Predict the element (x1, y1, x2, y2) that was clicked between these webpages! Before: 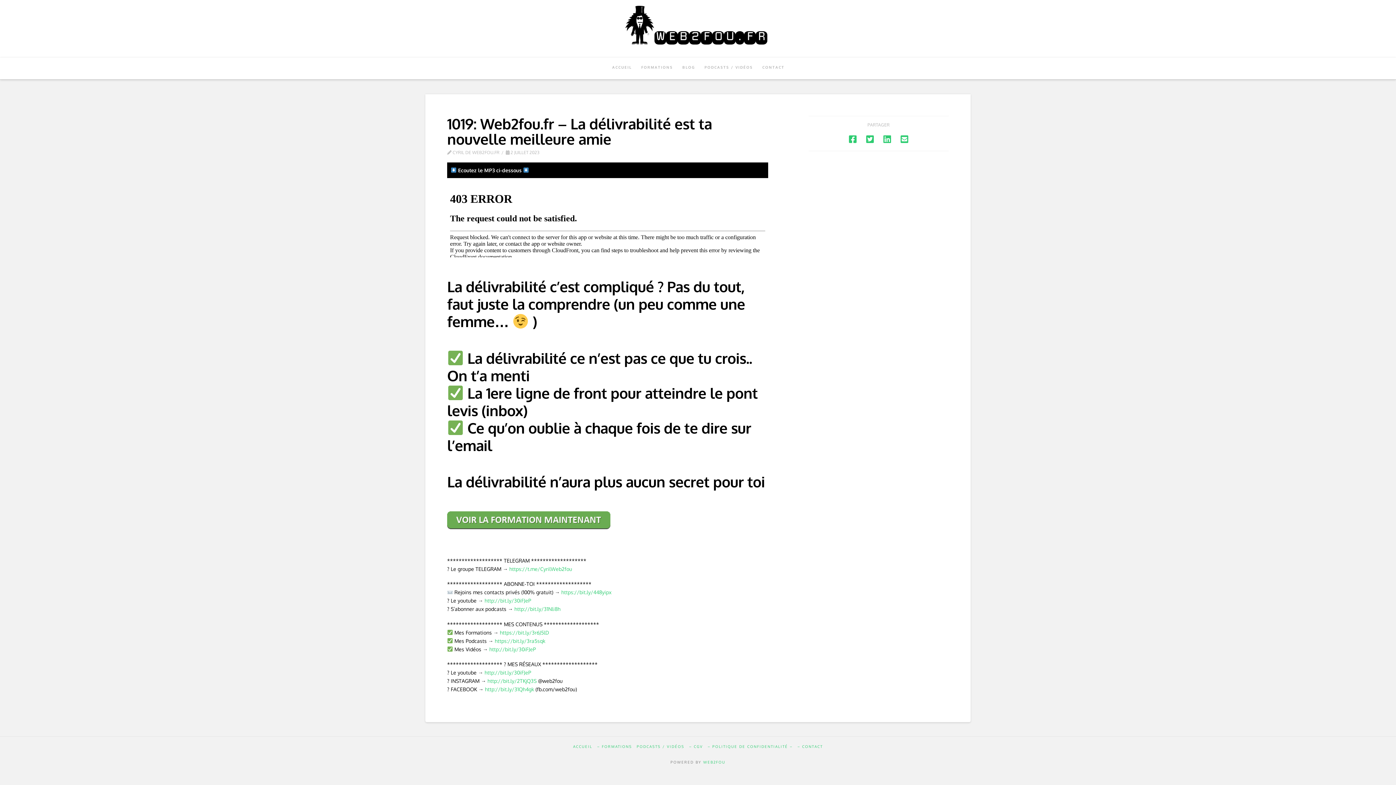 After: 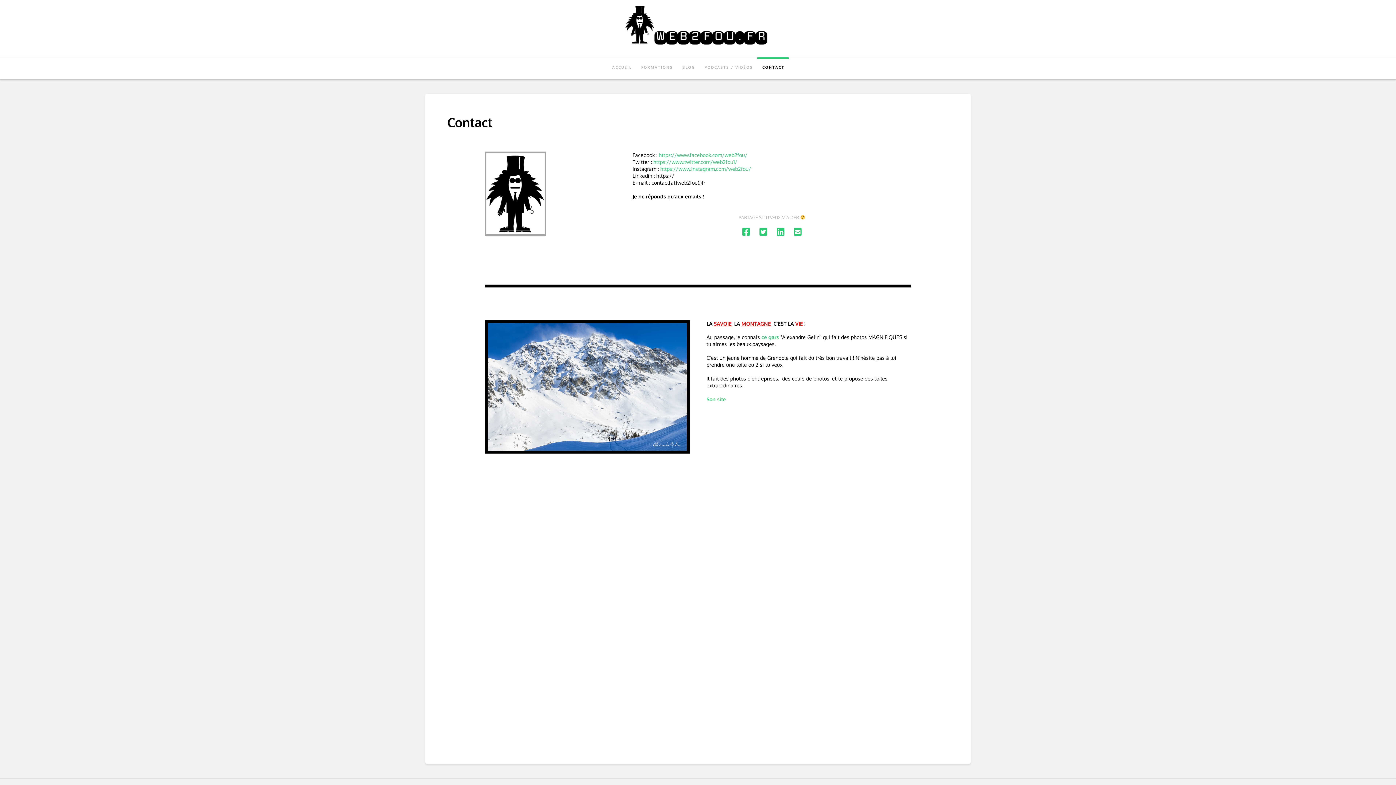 Action: bbox: (757, 57, 789, 79) label: CONTACT